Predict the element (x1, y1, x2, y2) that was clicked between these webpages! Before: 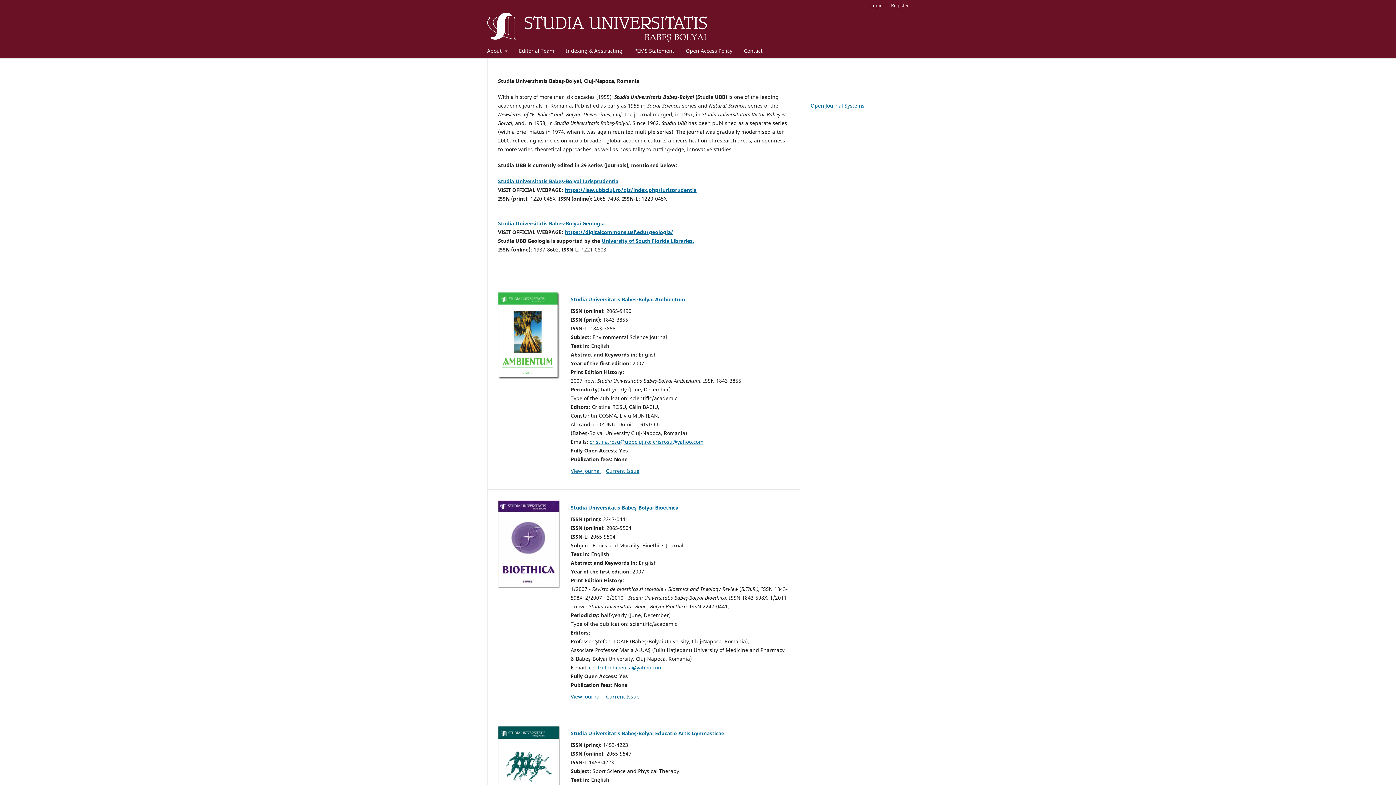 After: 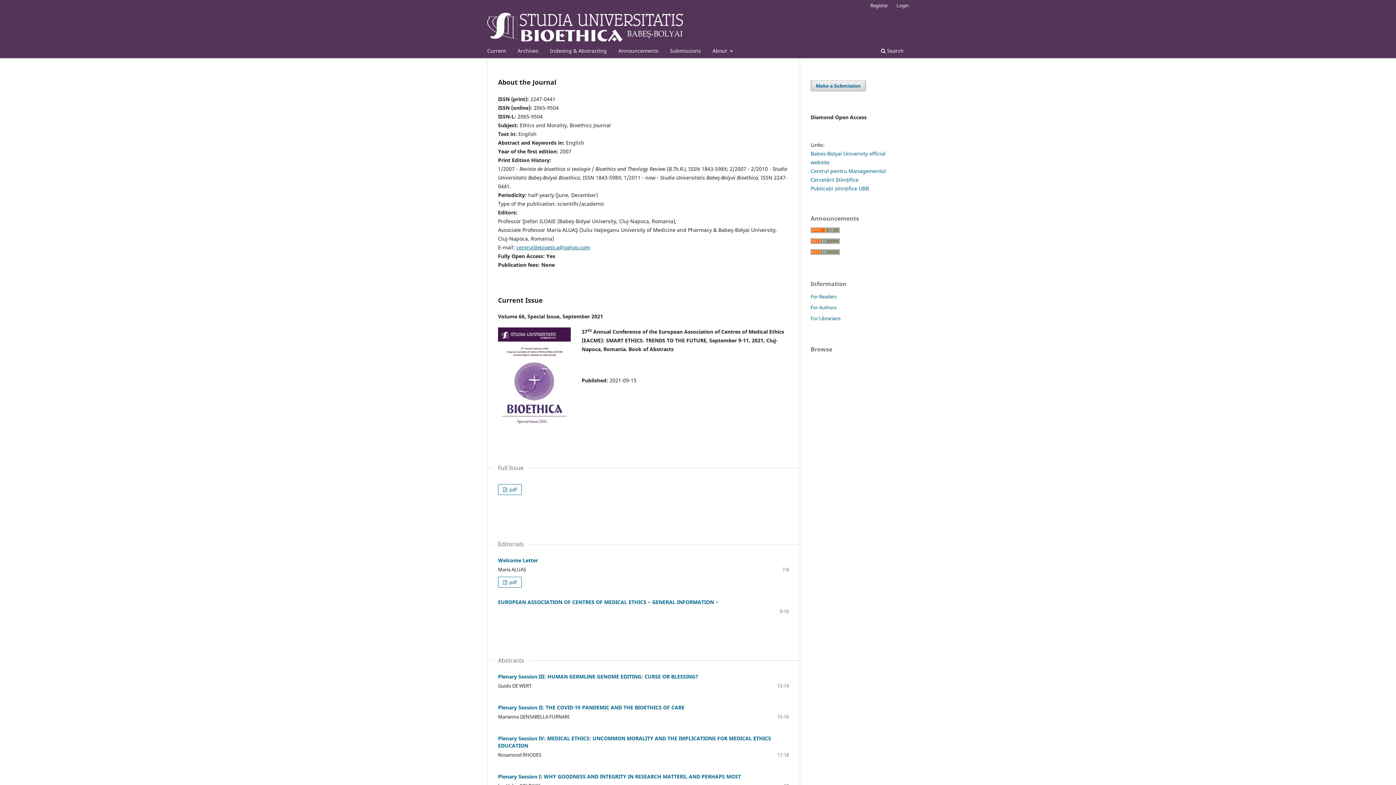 Action: bbox: (498, 500, 560, 588)